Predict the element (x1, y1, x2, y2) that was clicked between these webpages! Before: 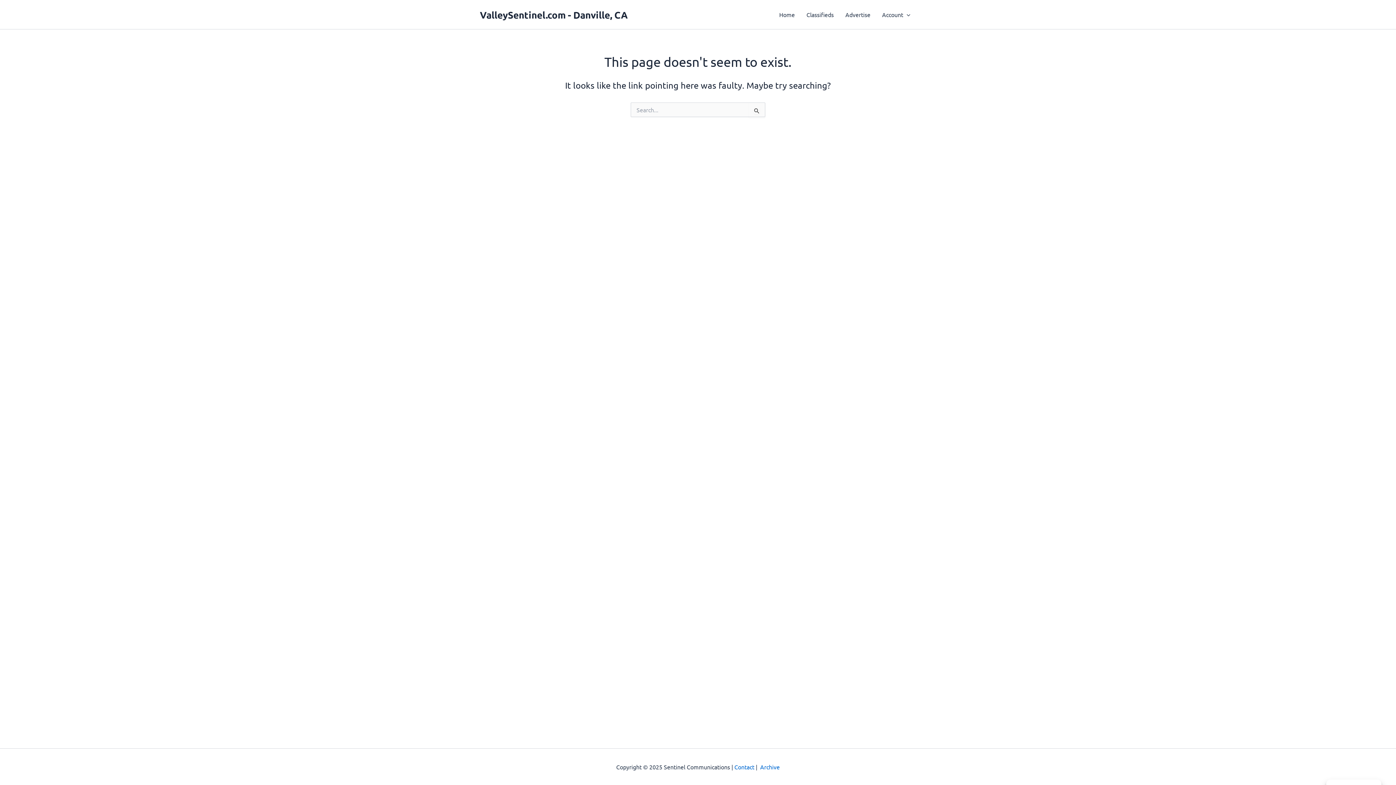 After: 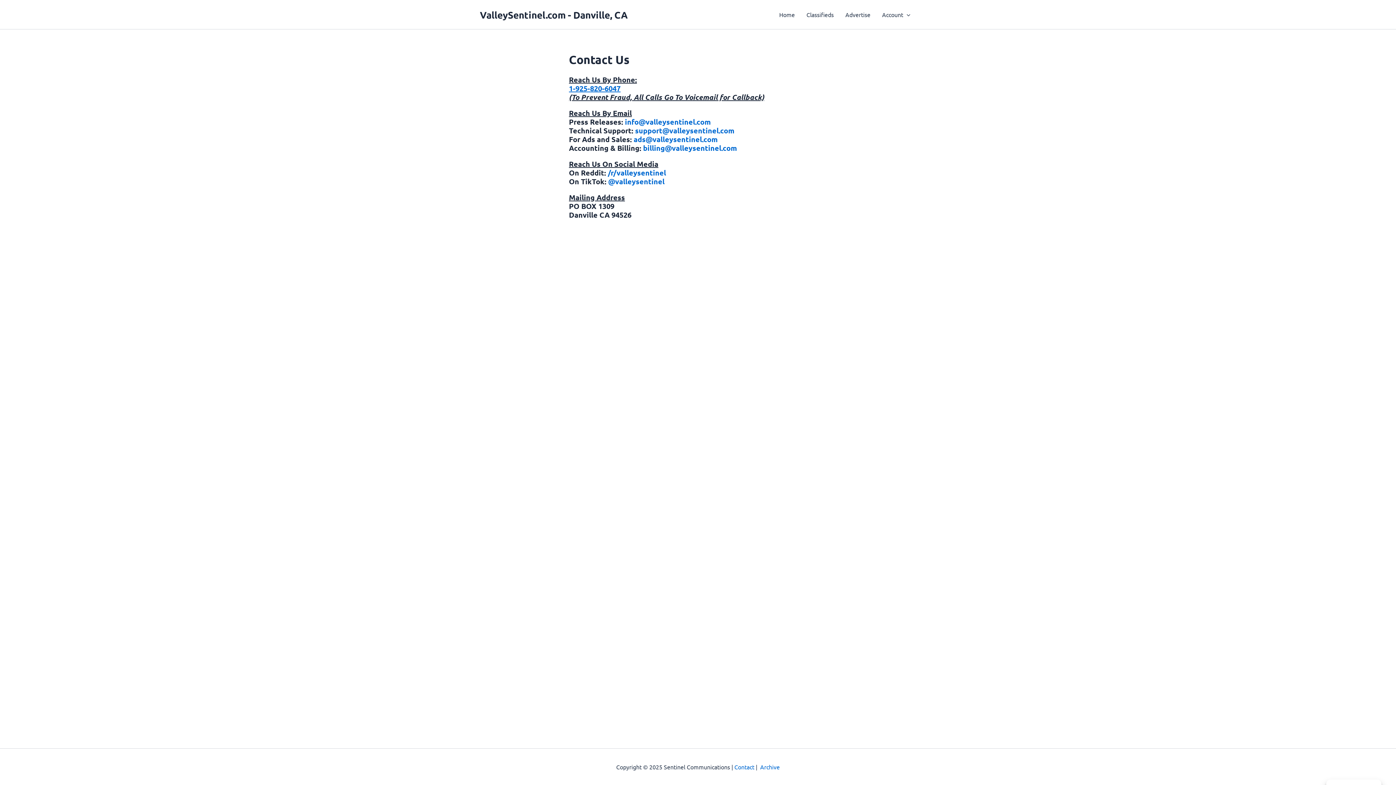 Action: label: Contact bbox: (734, 763, 754, 770)